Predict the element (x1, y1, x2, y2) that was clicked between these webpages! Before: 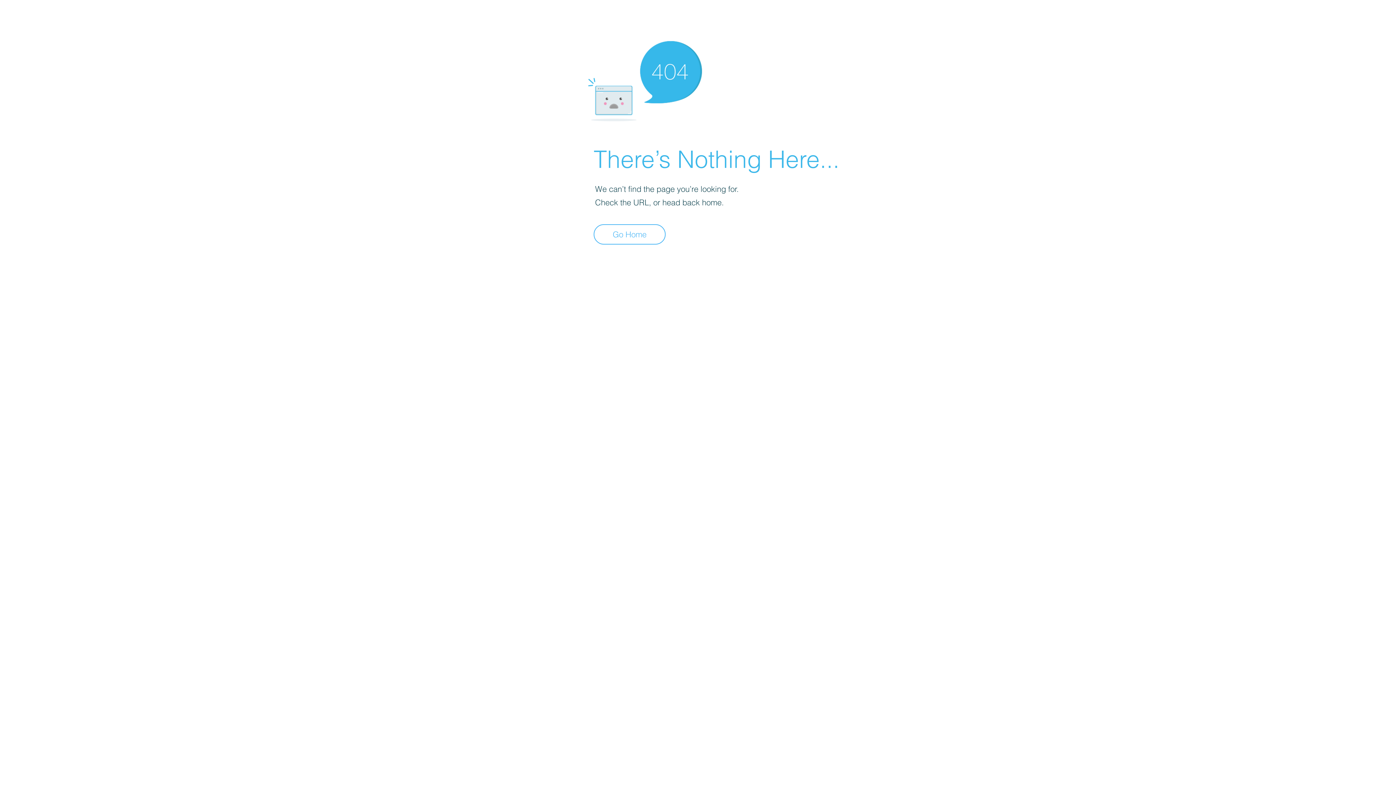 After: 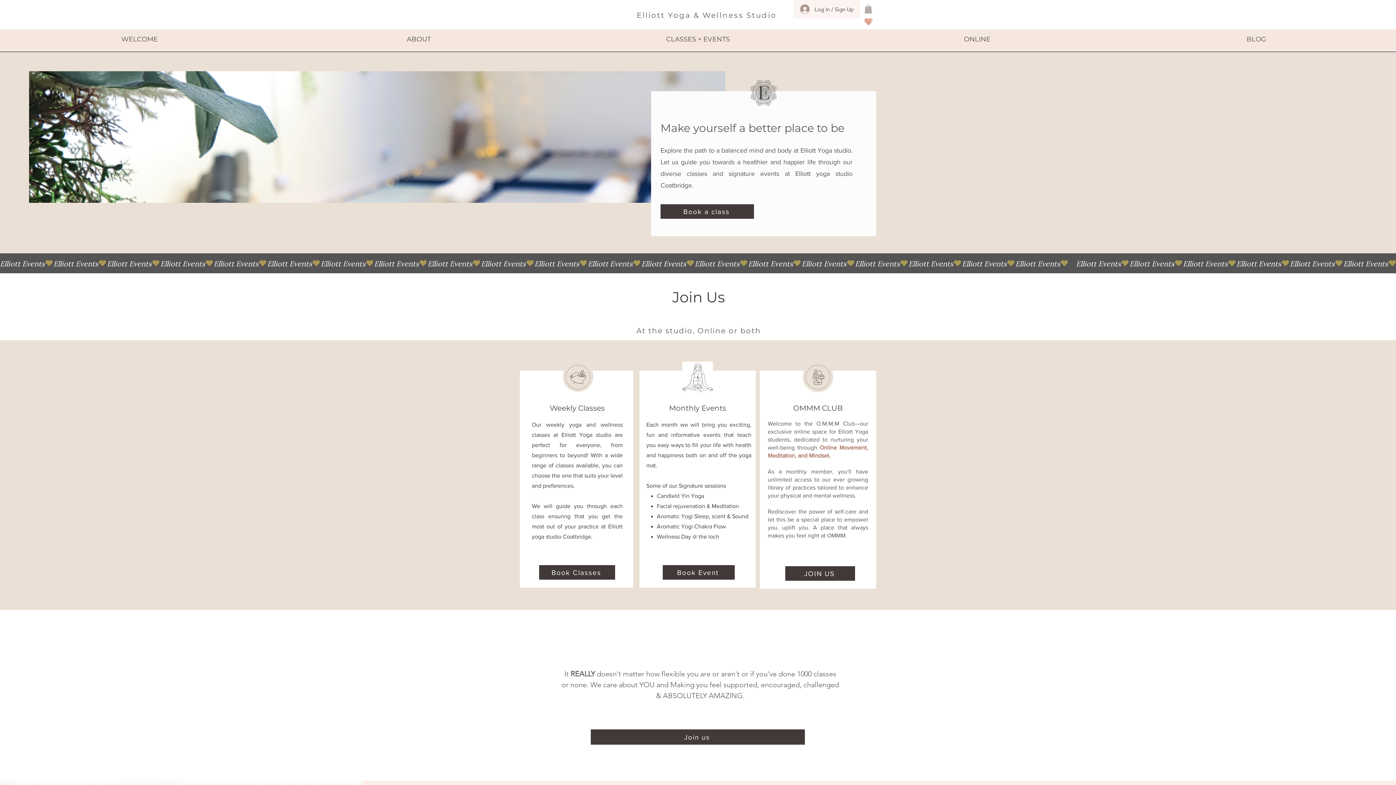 Action: label: Go Home bbox: (593, 224, 665, 244)